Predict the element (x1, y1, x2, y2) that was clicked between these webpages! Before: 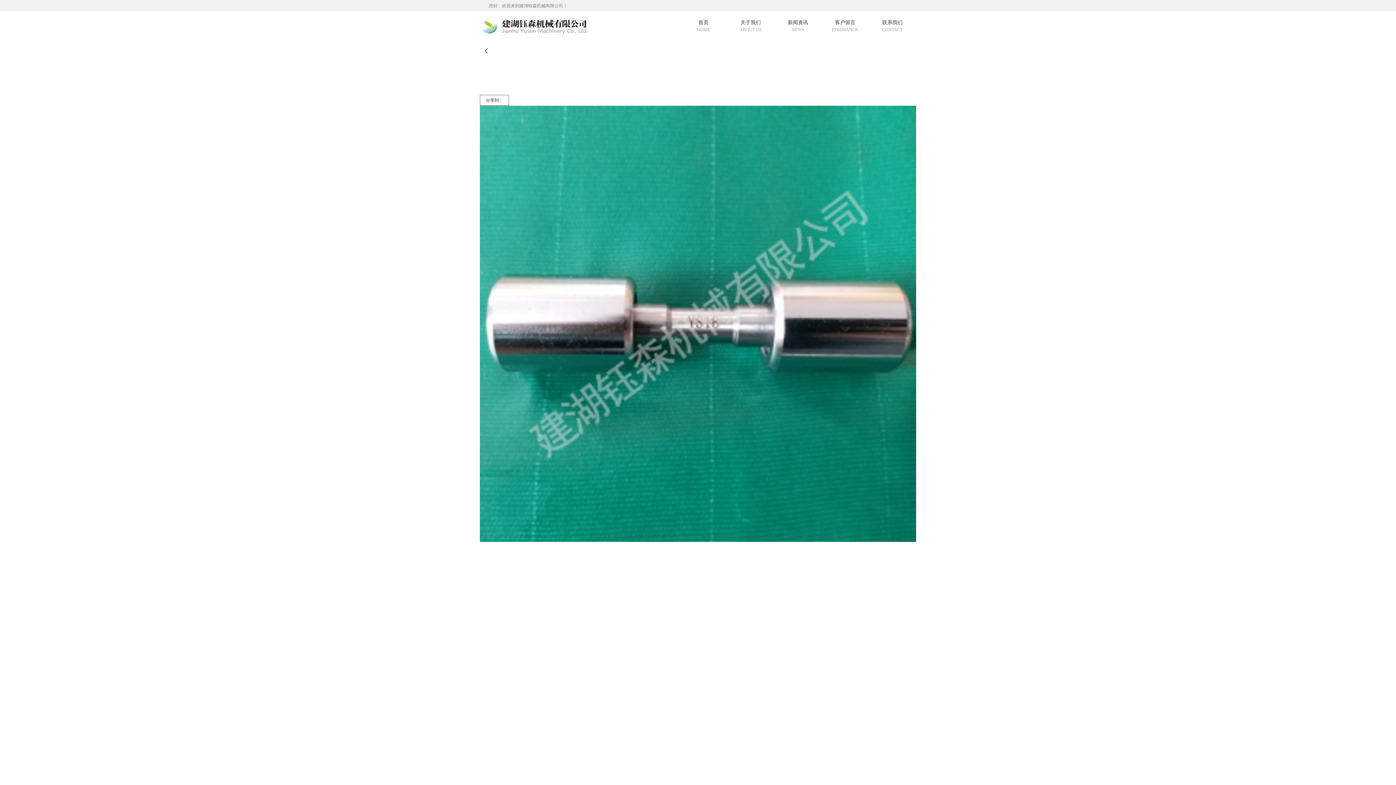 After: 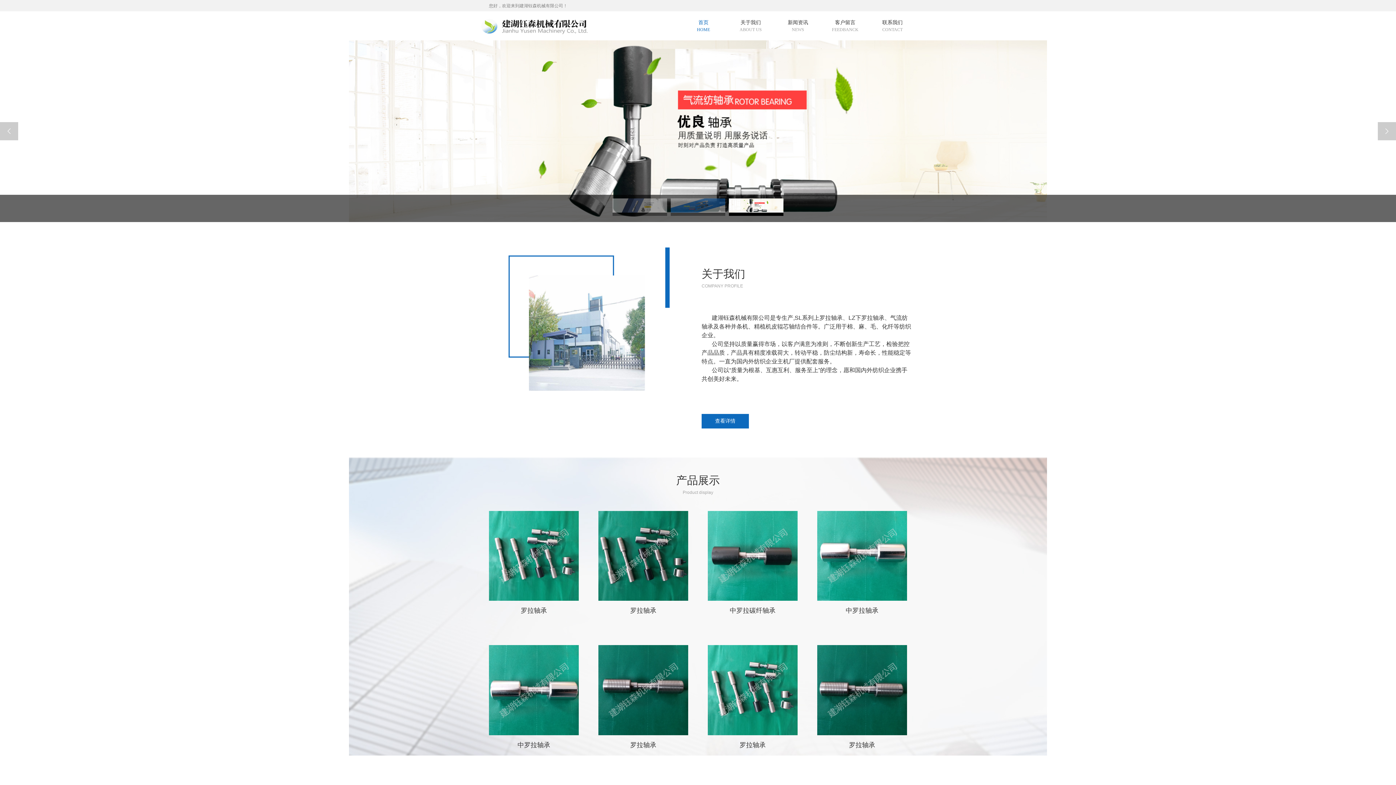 Action: label: 首页

HOME bbox: (680, 11, 727, 40)